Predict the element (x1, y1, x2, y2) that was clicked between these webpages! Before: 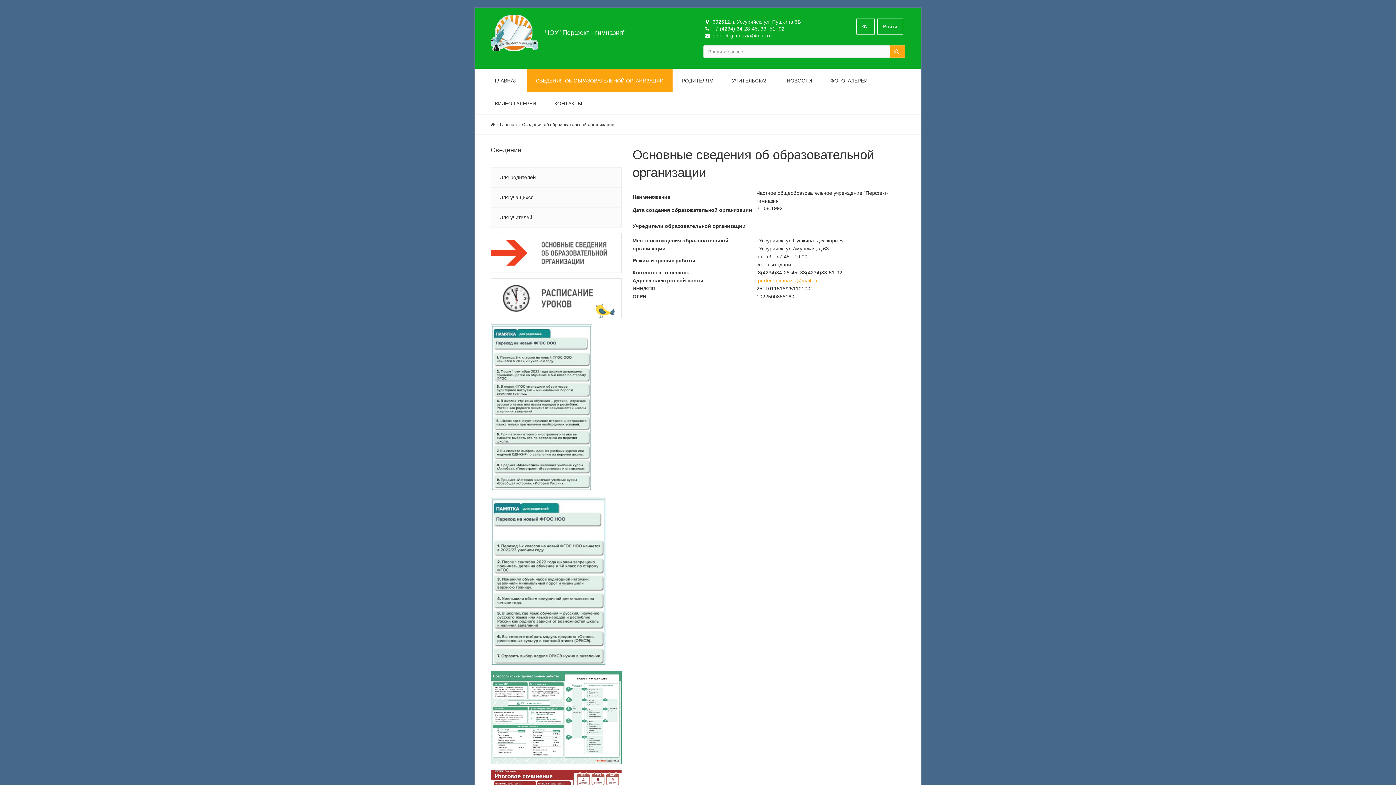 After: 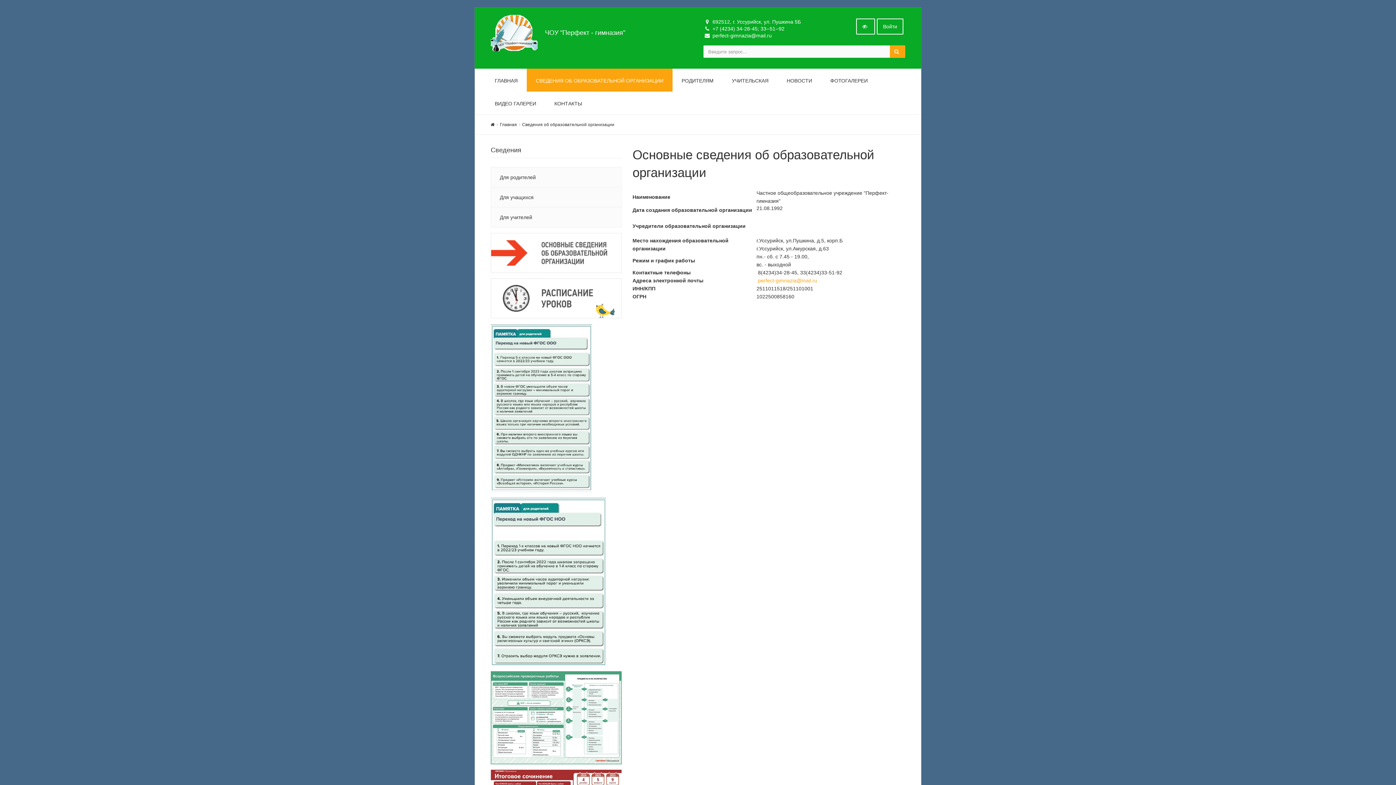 Action: bbox: (490, 278, 621, 318)